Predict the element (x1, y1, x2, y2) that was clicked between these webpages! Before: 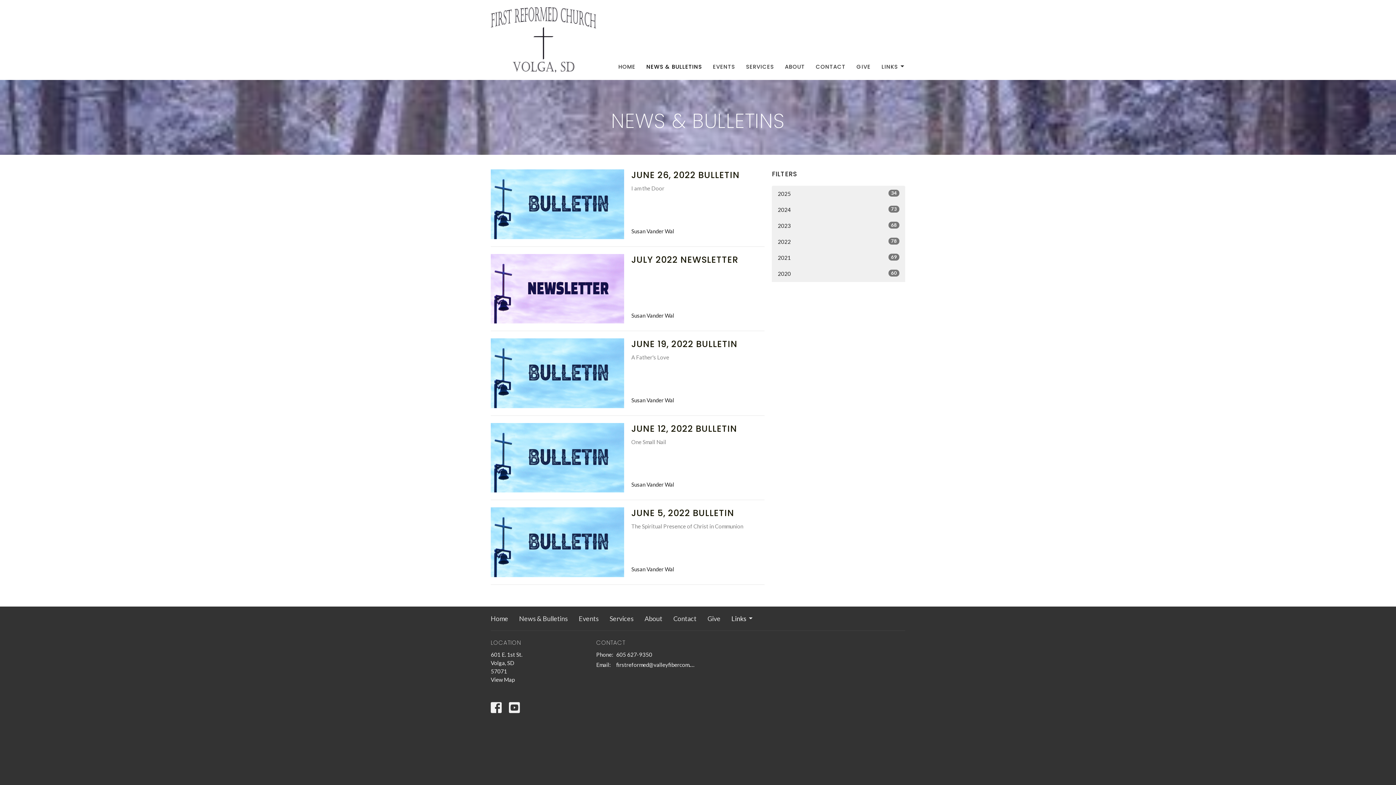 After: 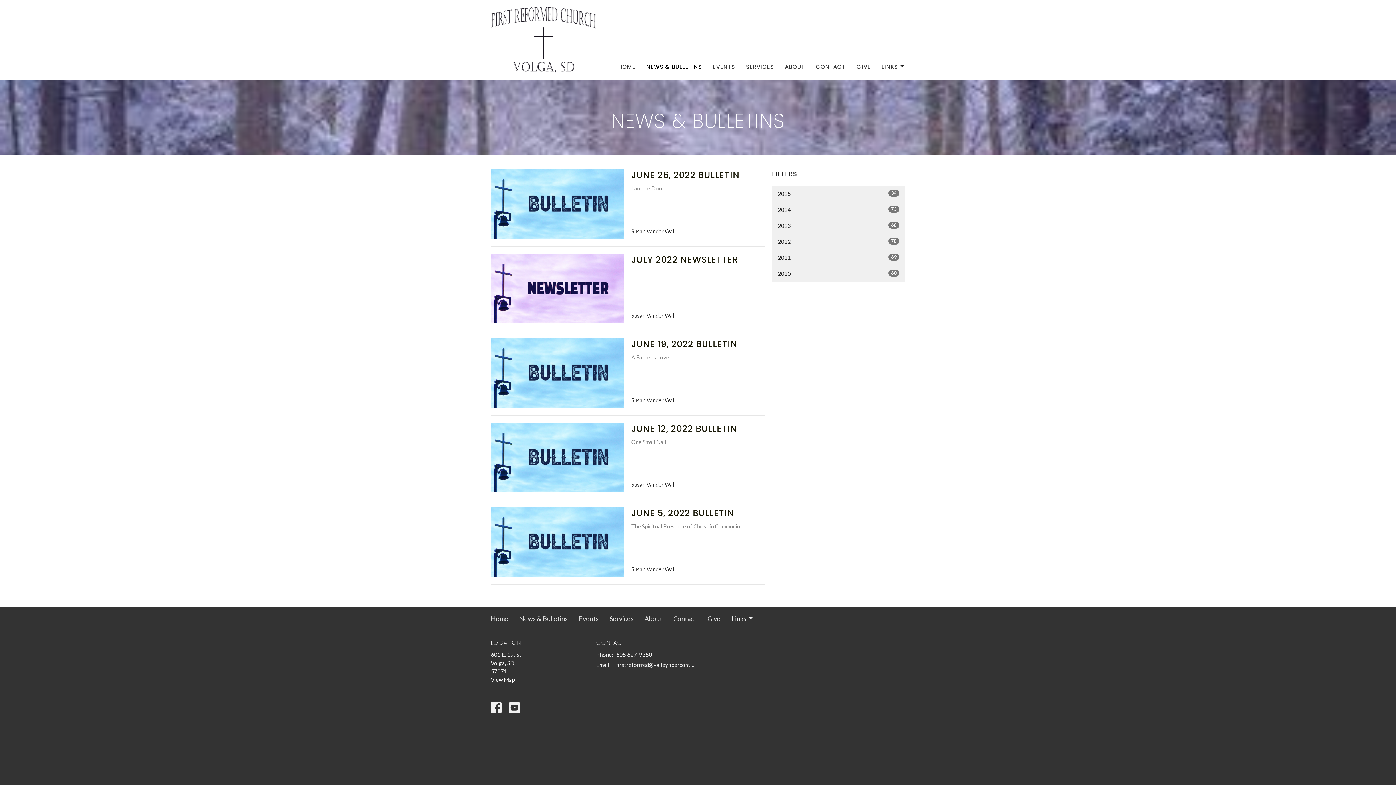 Action: bbox: (490, 676, 514, 683) label: View Map